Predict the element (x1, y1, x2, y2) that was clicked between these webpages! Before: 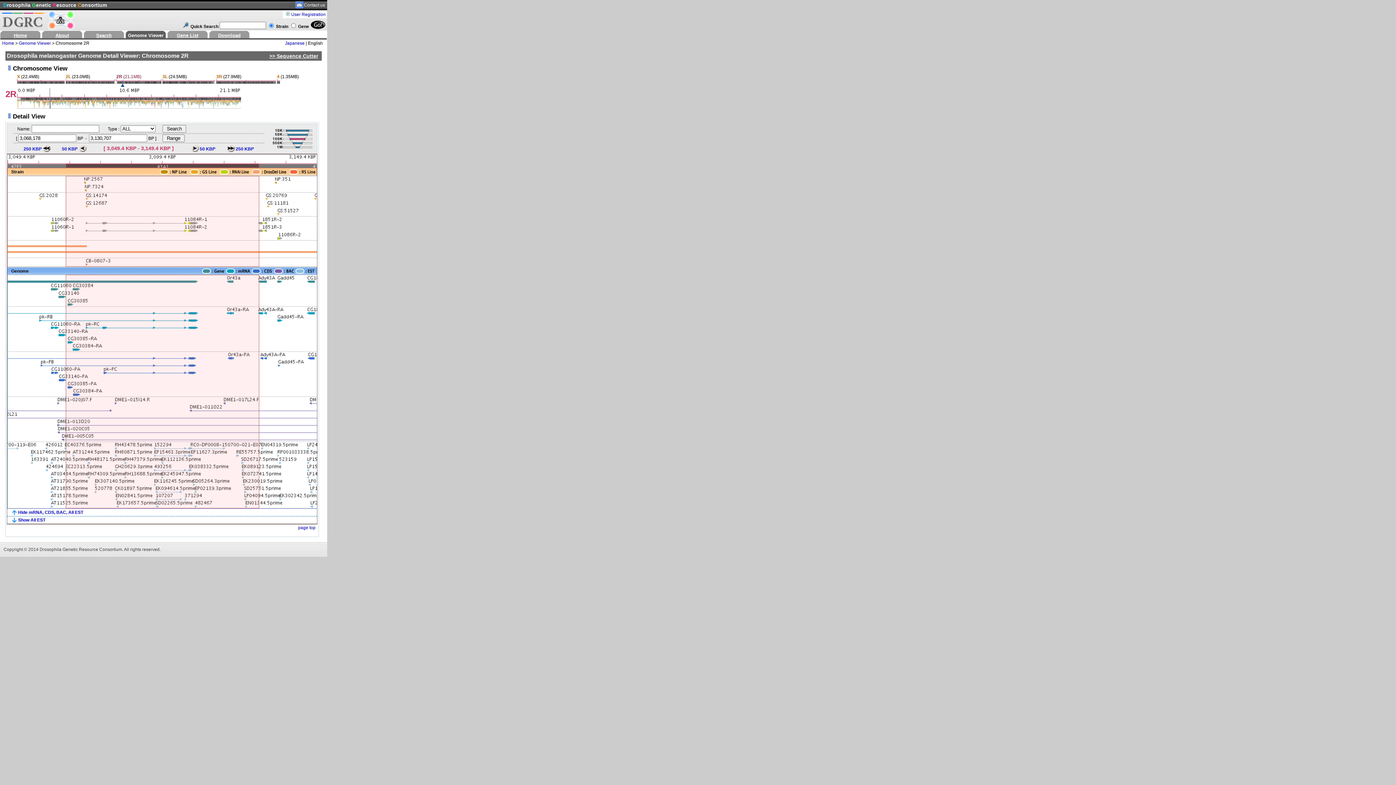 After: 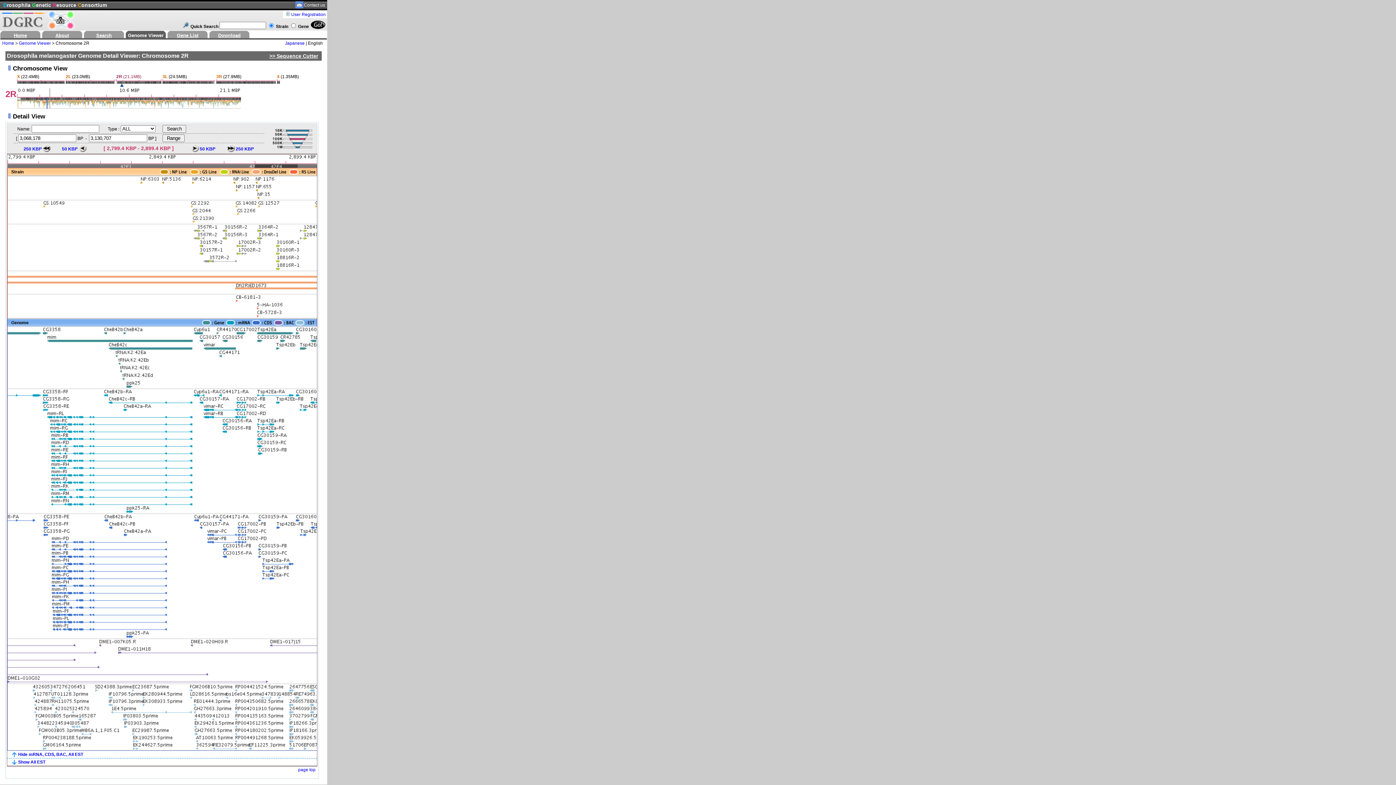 Action: bbox: (23, 146, 50, 151) label: 250 KBP 